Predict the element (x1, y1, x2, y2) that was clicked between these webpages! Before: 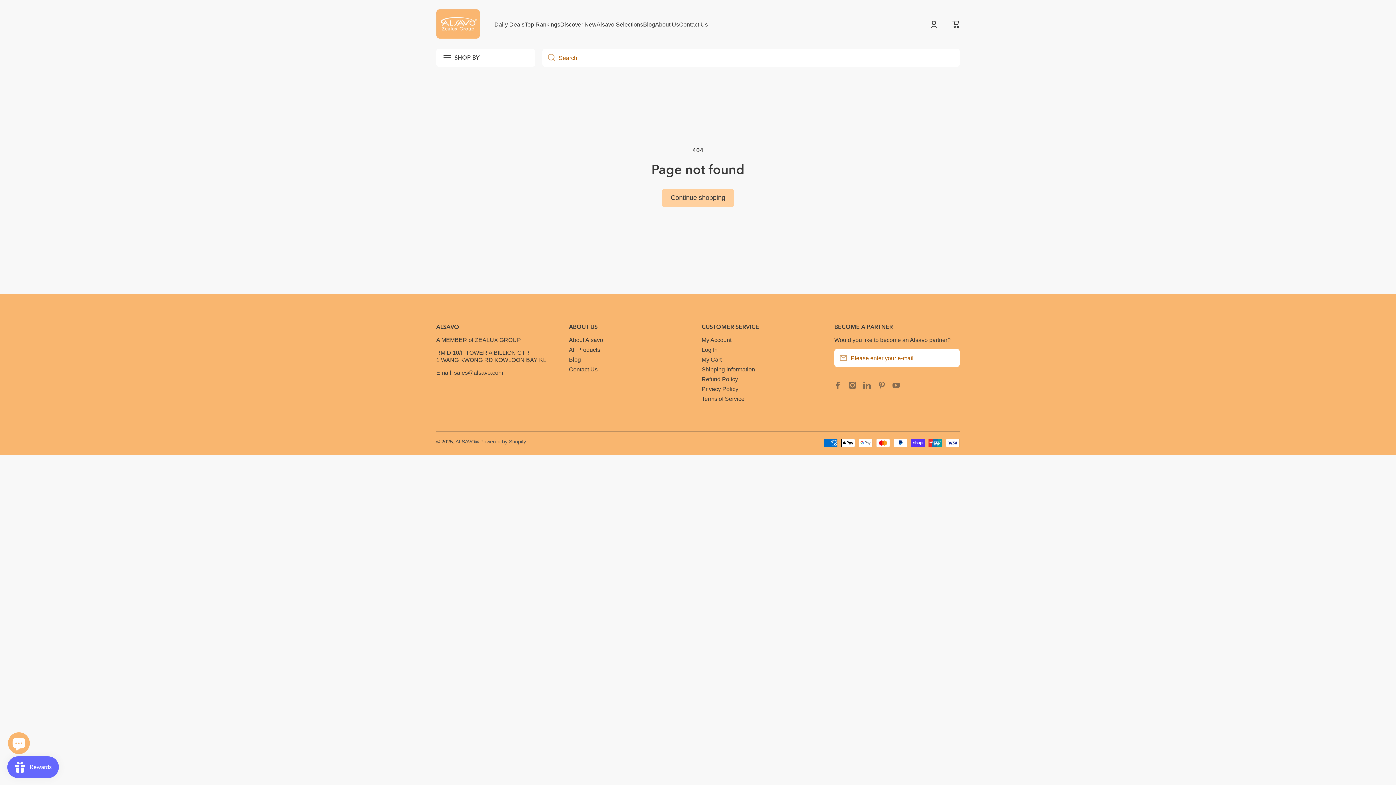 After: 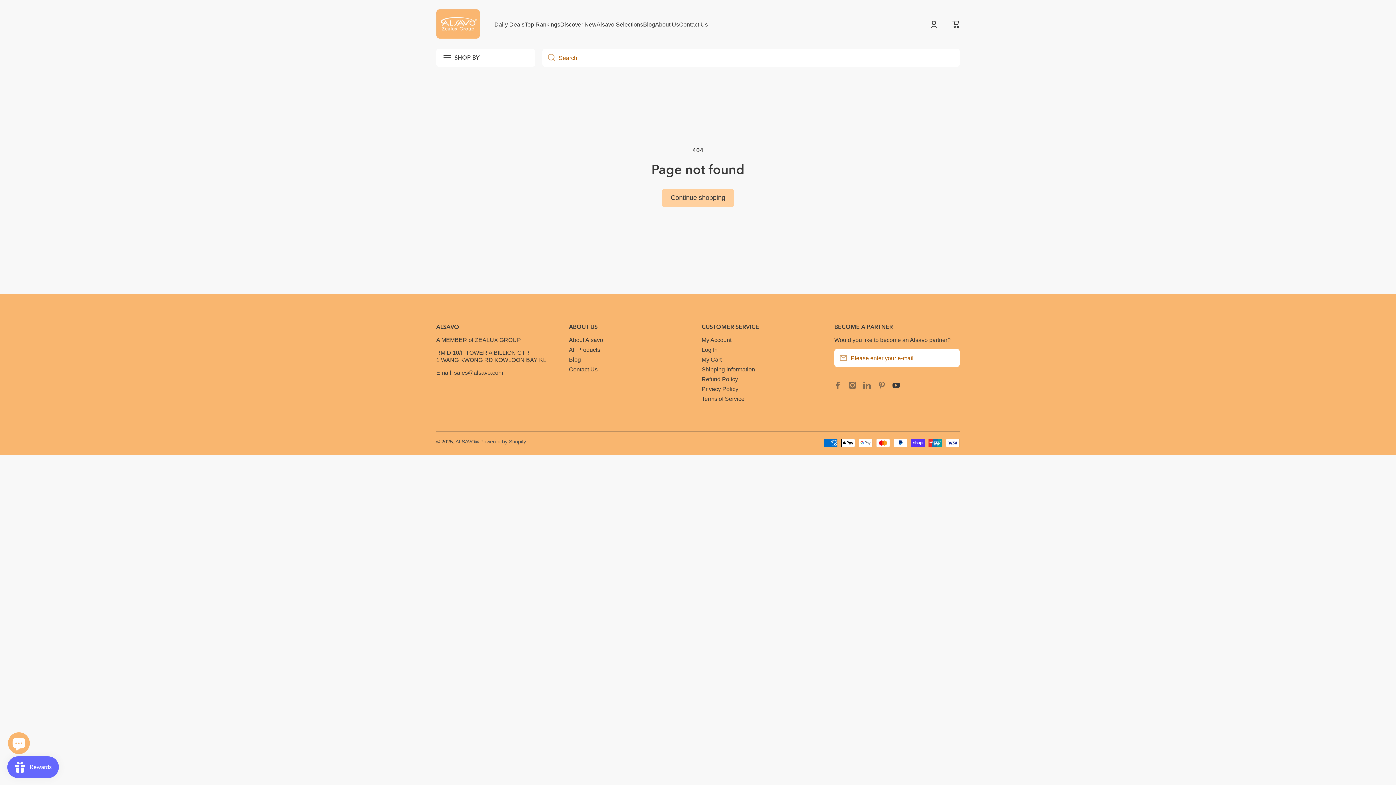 Action: label: youtubecom/@alsavoofficial bbox: (892, 381, 900, 388)